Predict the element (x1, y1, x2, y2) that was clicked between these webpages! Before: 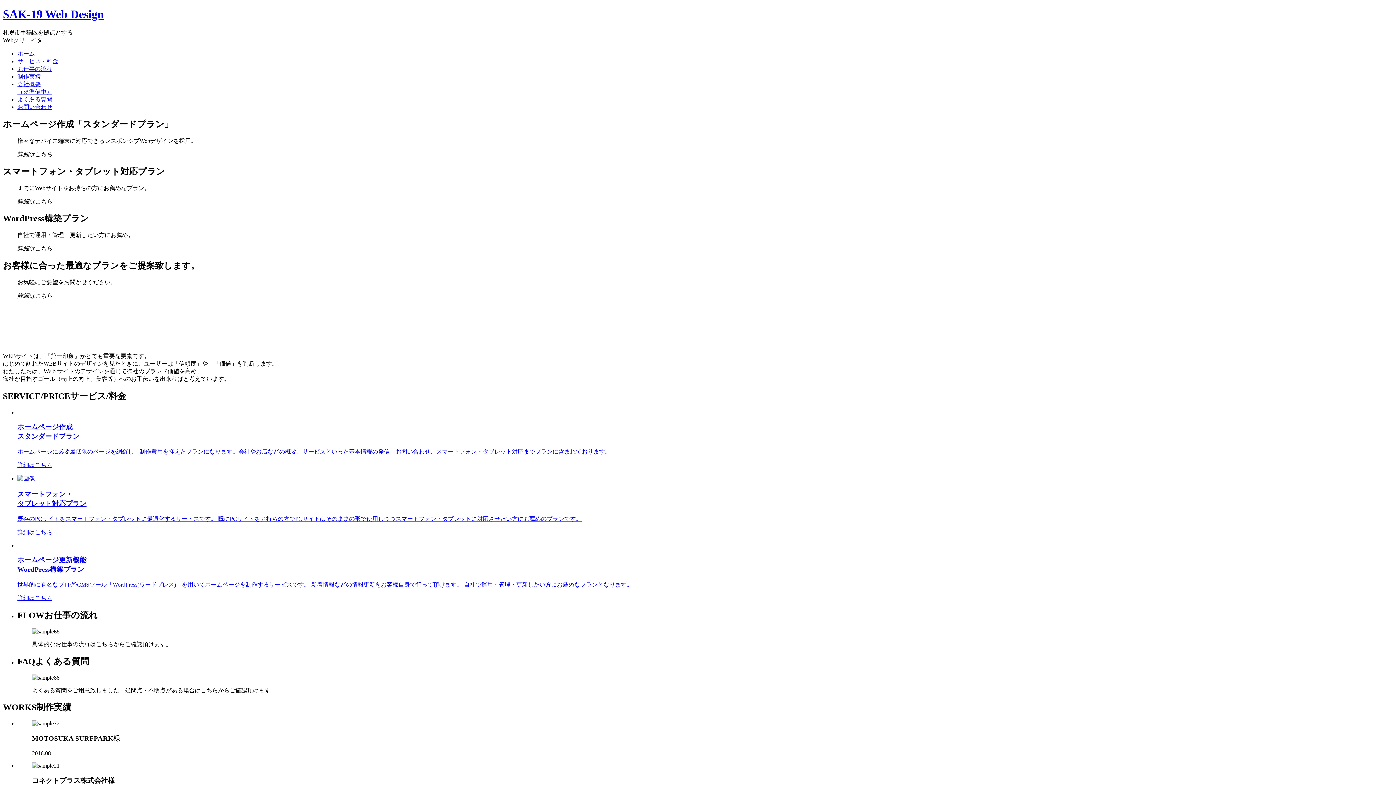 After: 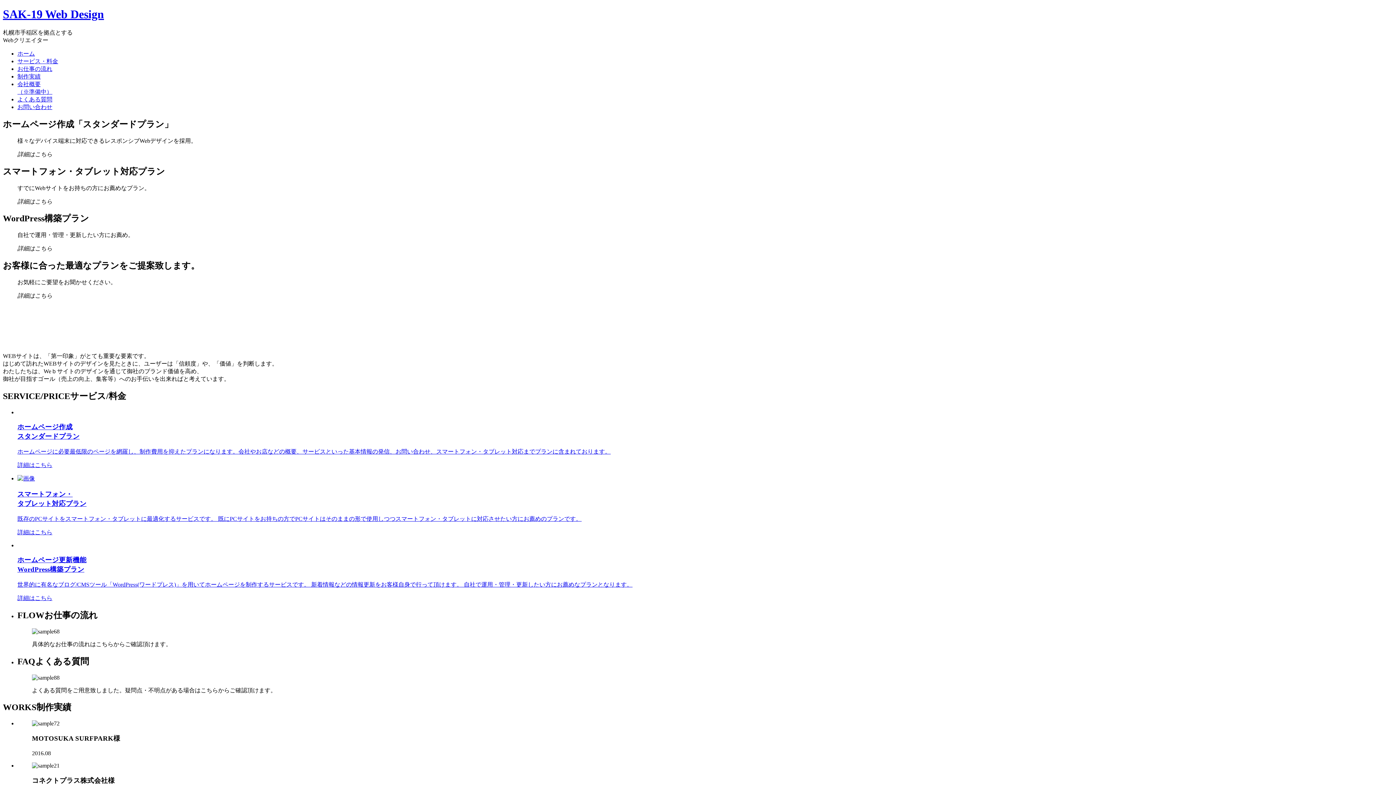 Action: bbox: (17, 65, 52, 71) label: お仕事の流れ